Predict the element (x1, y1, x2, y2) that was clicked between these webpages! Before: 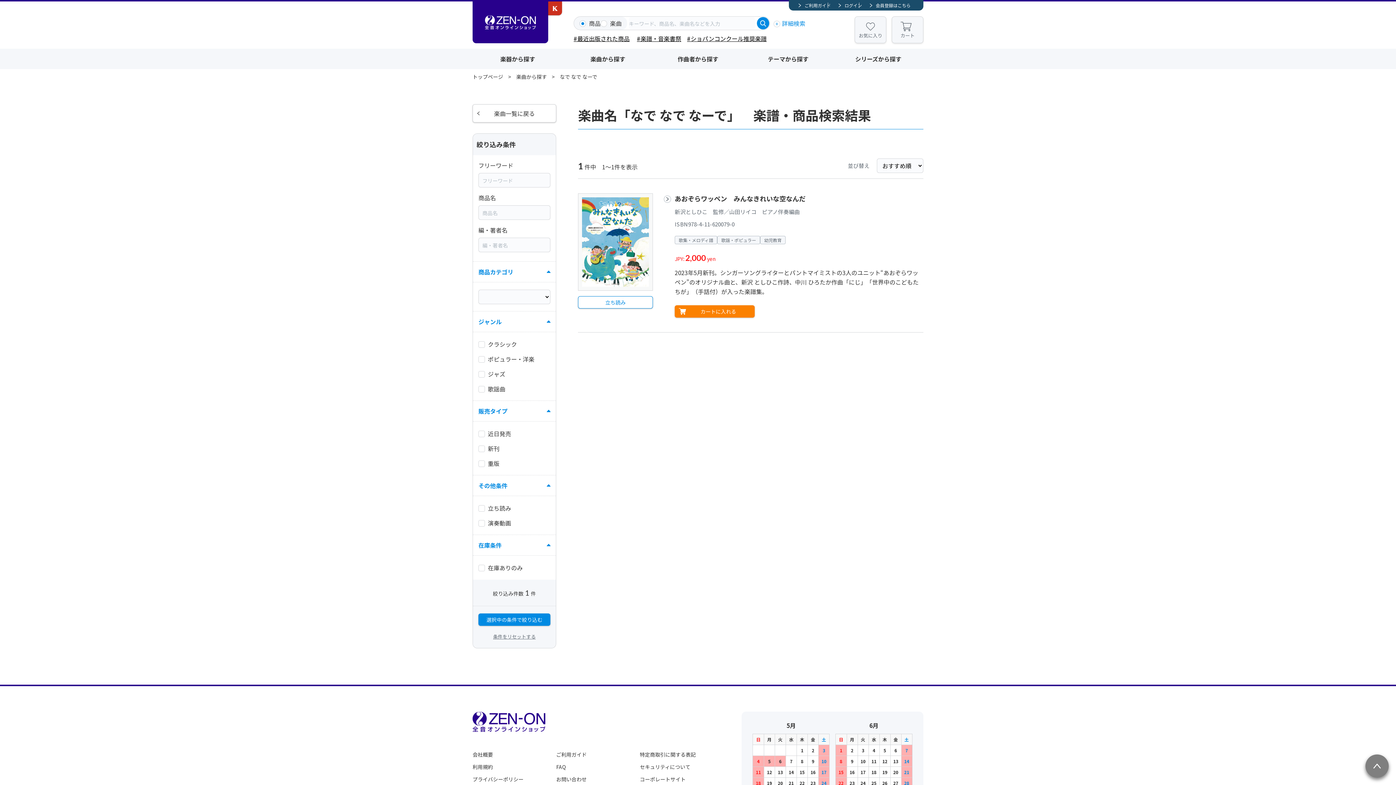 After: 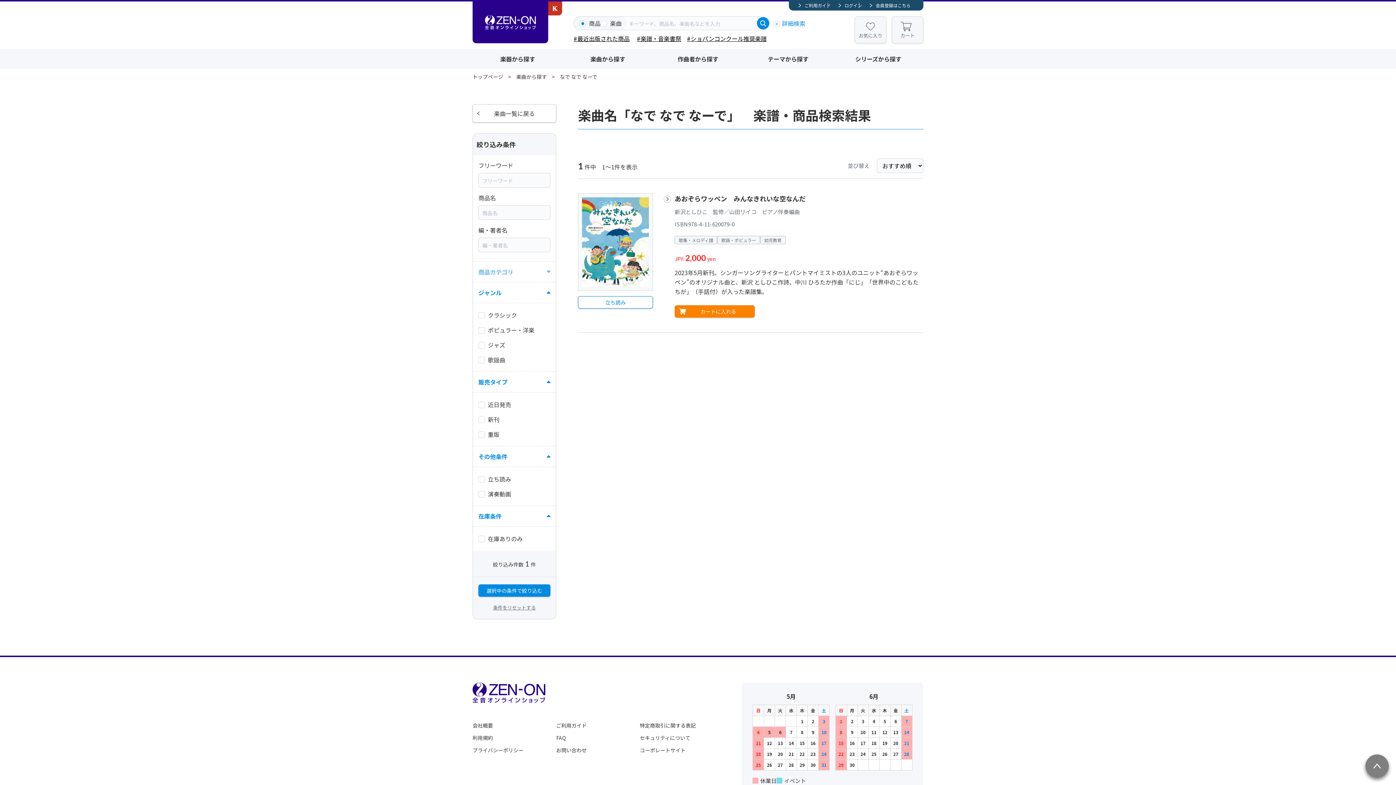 Action: bbox: (473, 261, 556, 282) label: 商品カテゴリ